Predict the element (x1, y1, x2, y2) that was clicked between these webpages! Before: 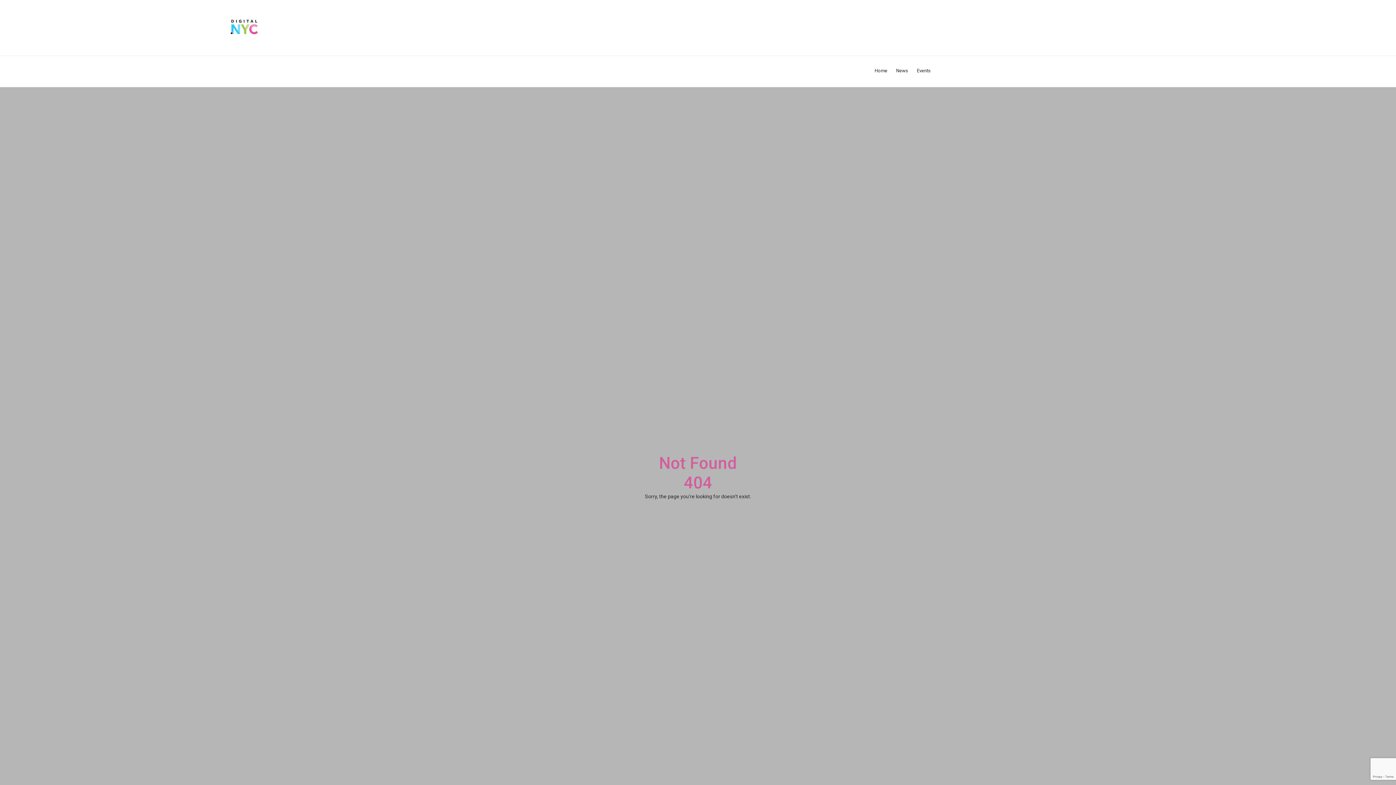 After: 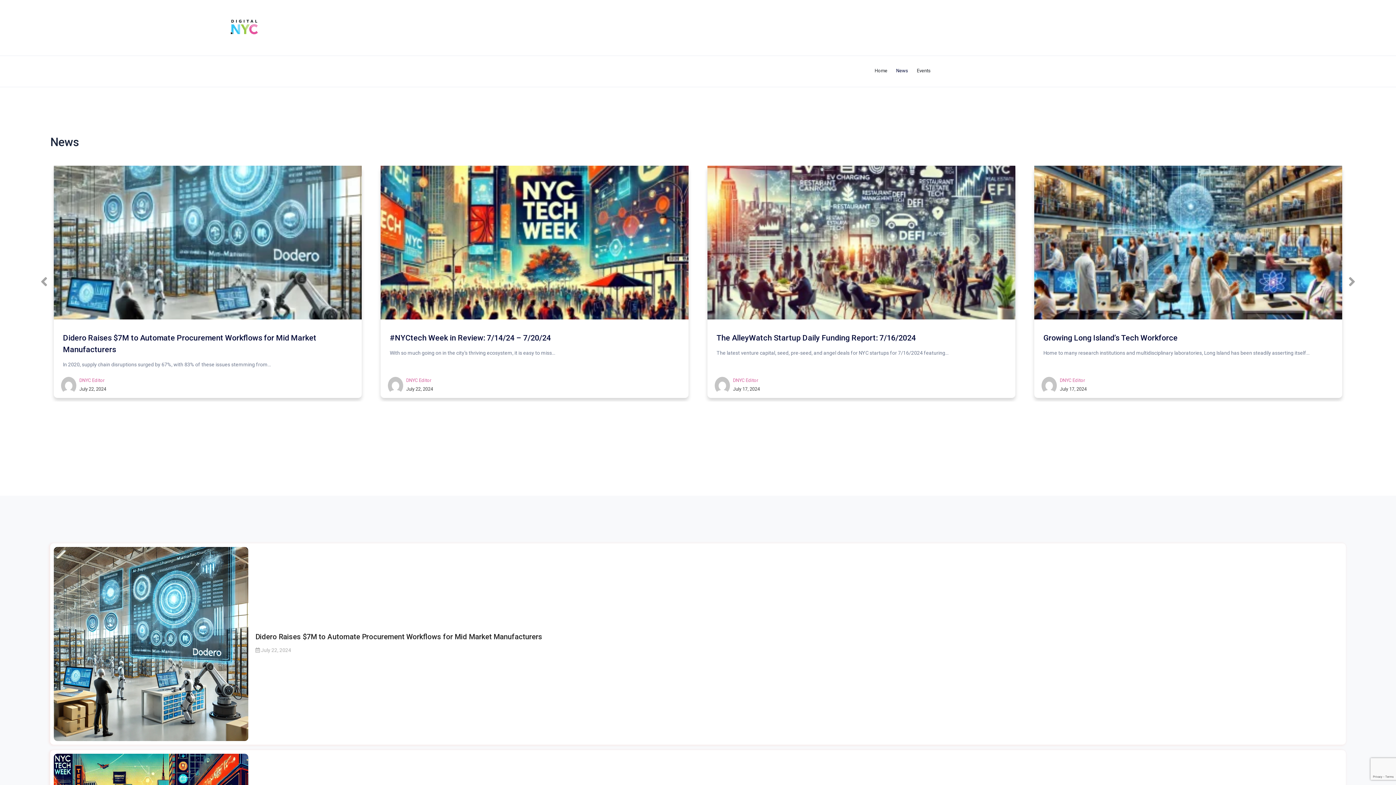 Action: bbox: (896, 66, 908, 75) label: News